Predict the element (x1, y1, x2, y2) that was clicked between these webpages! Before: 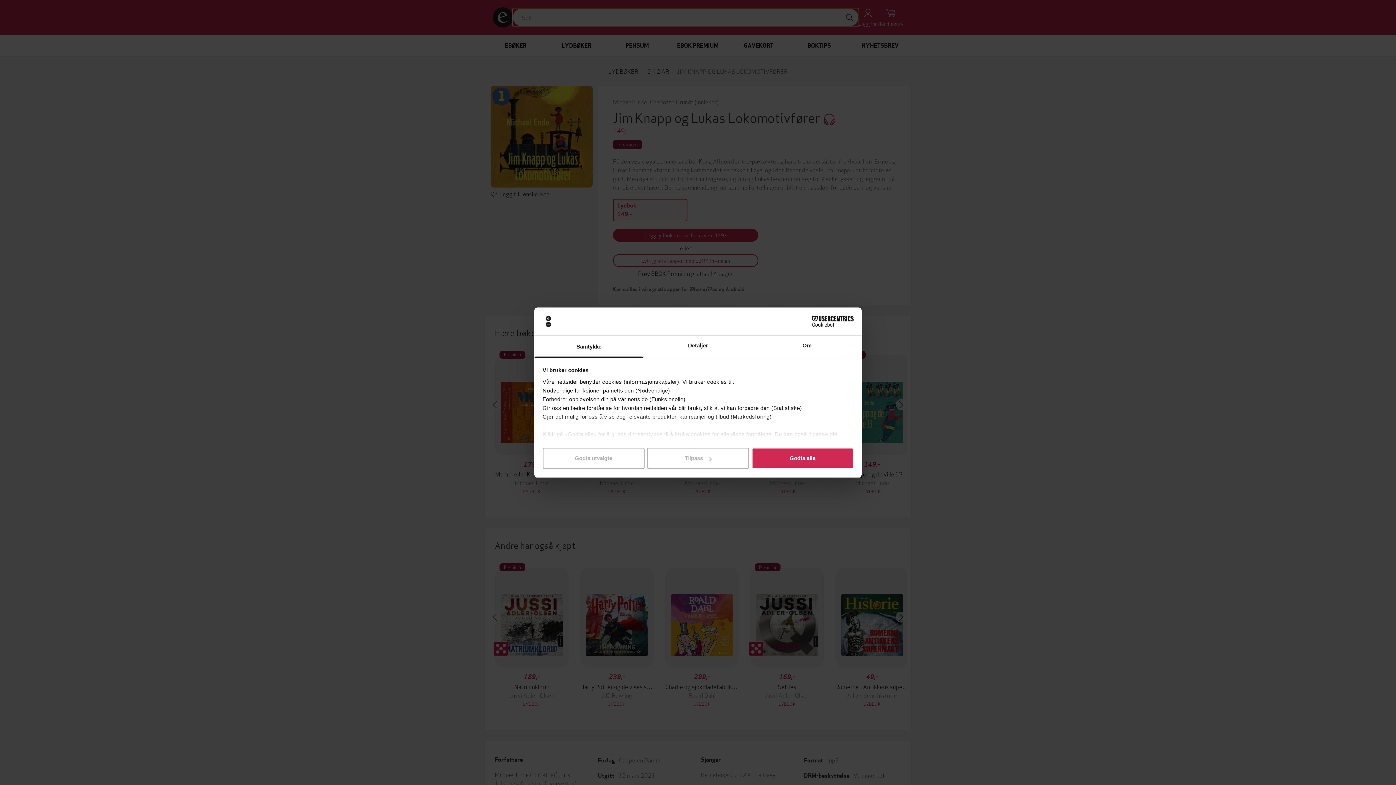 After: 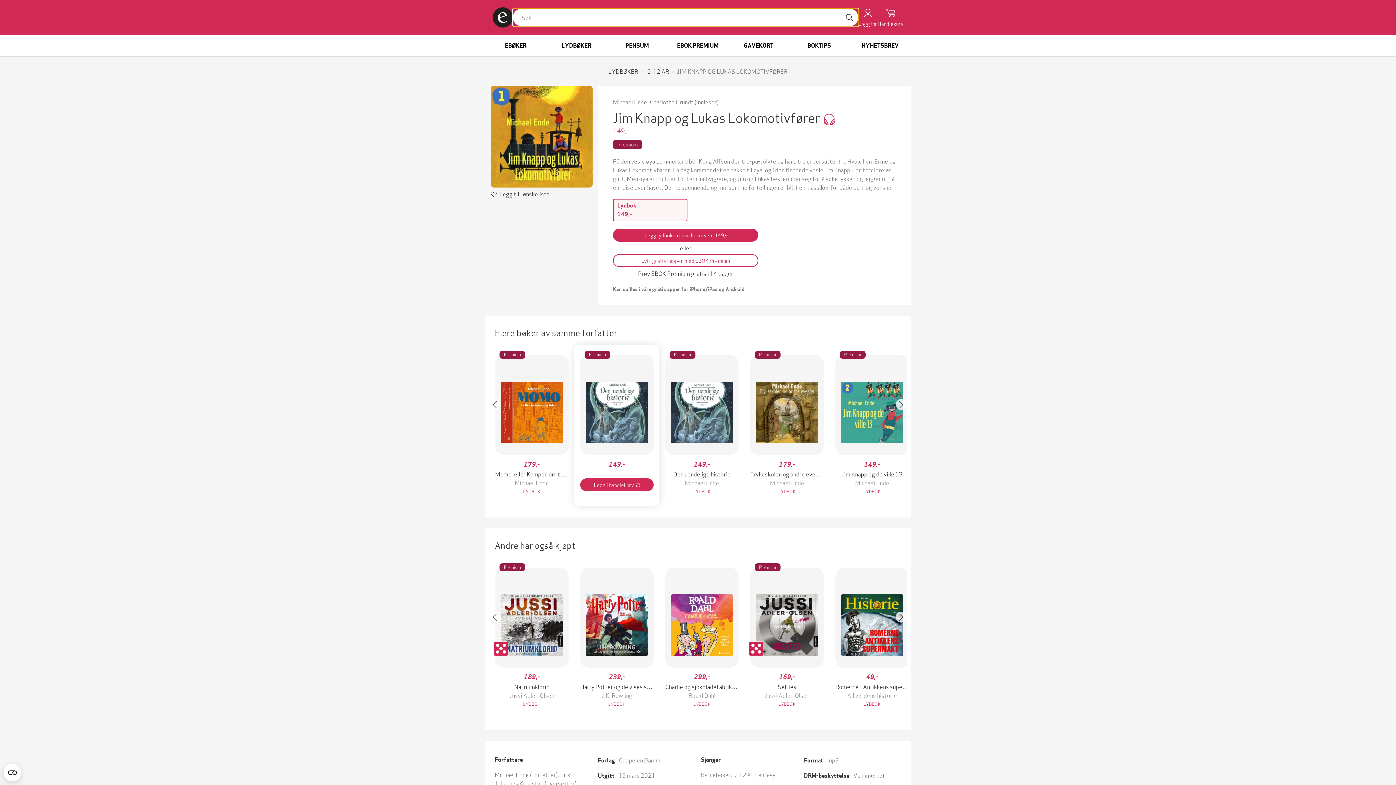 Action: label: Godta utvalgte bbox: (542, 448, 644, 469)